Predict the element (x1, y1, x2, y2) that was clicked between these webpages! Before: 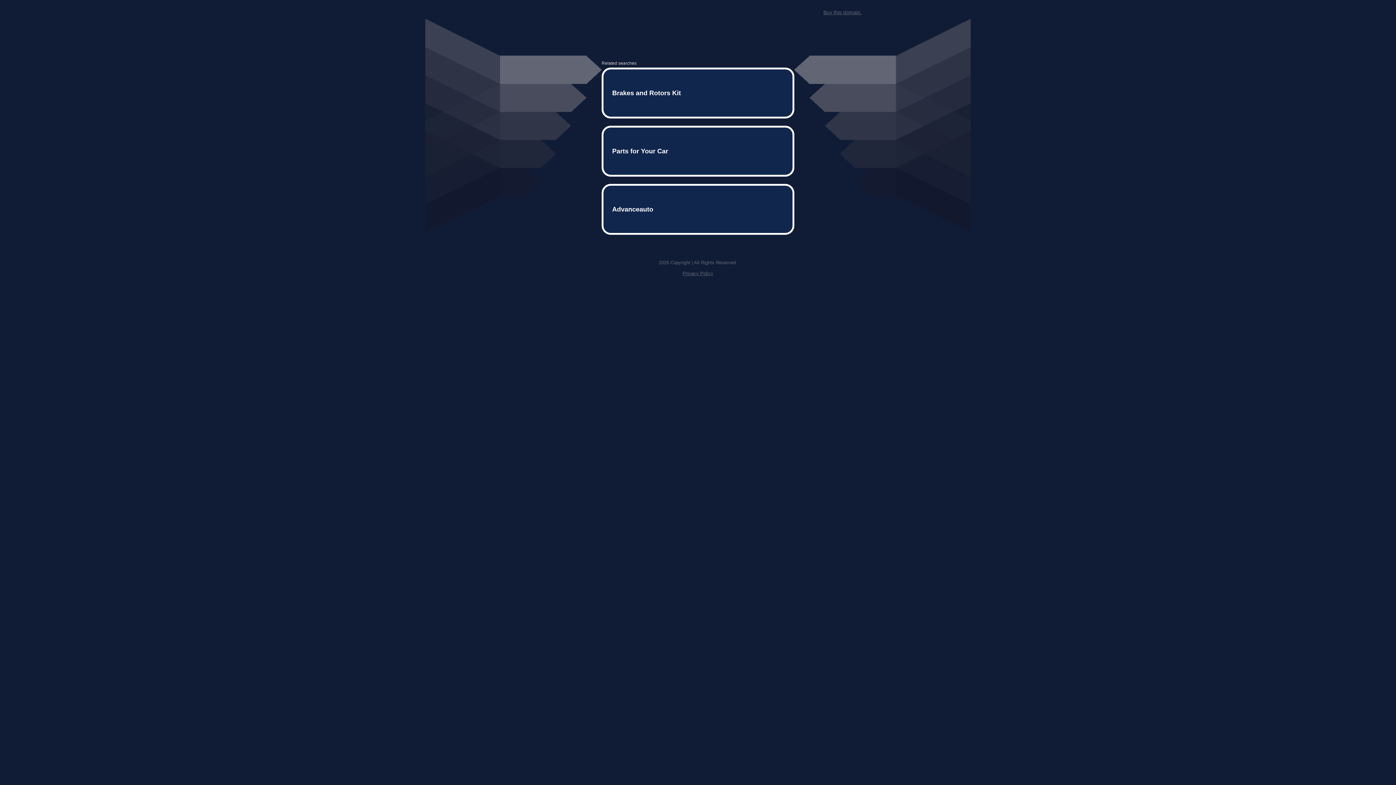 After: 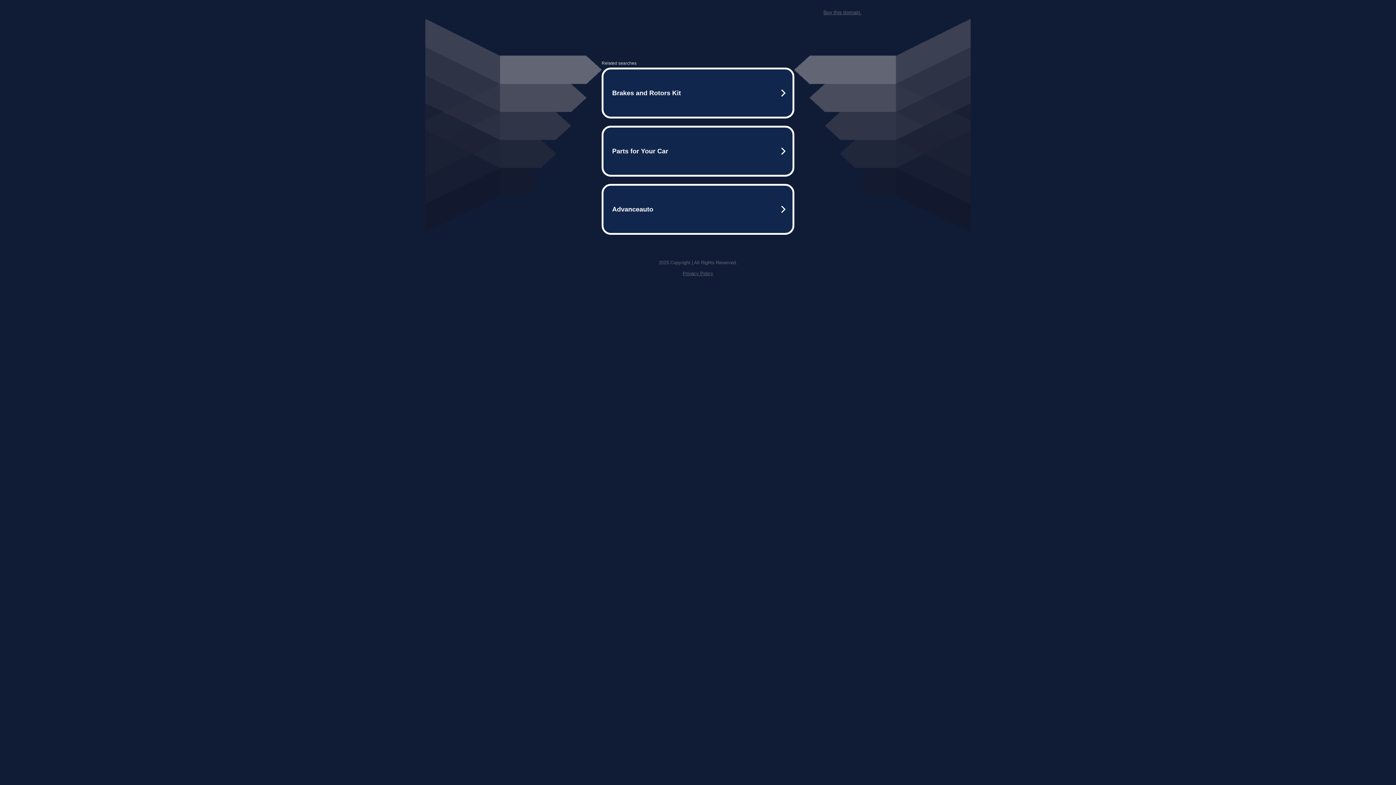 Action: bbox: (823, 9, 861, 15) label: Buy this domain.